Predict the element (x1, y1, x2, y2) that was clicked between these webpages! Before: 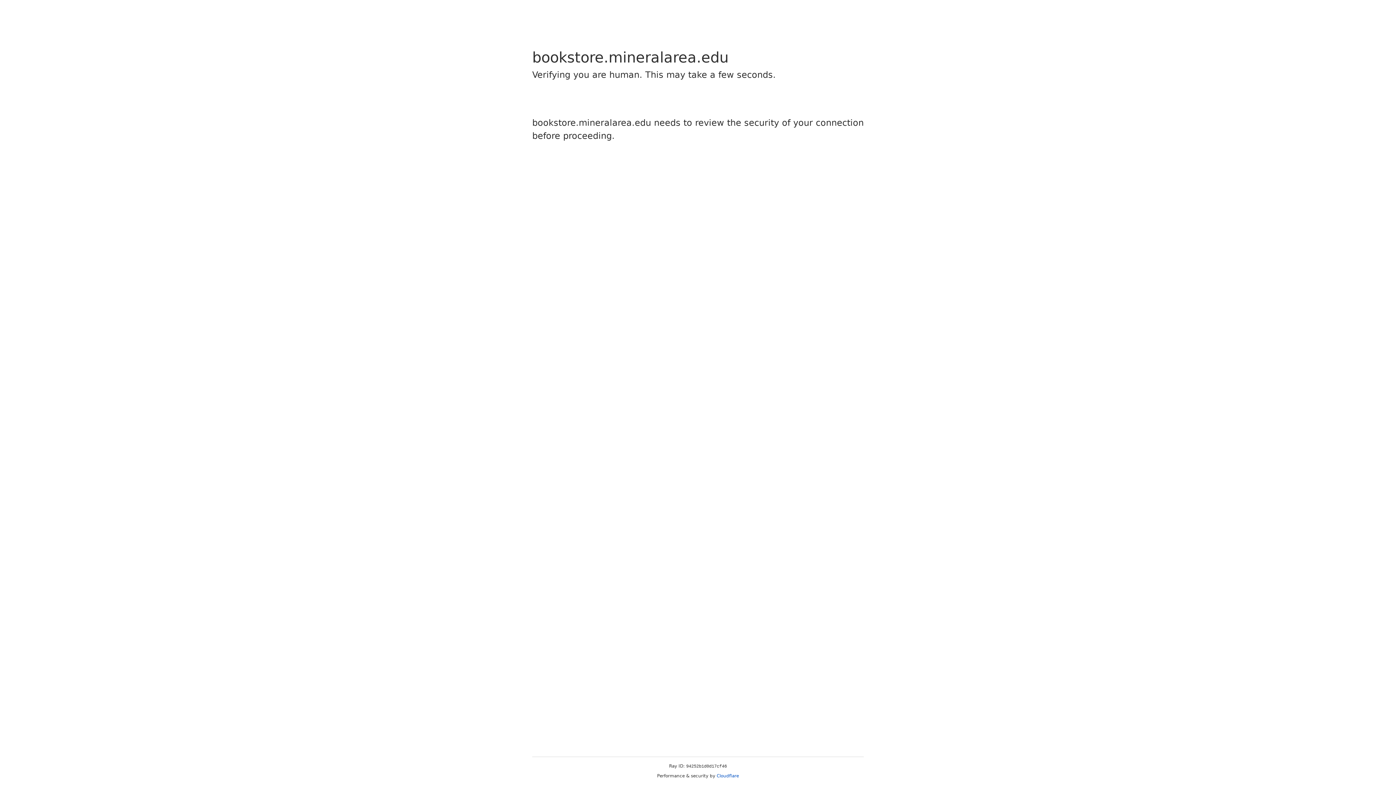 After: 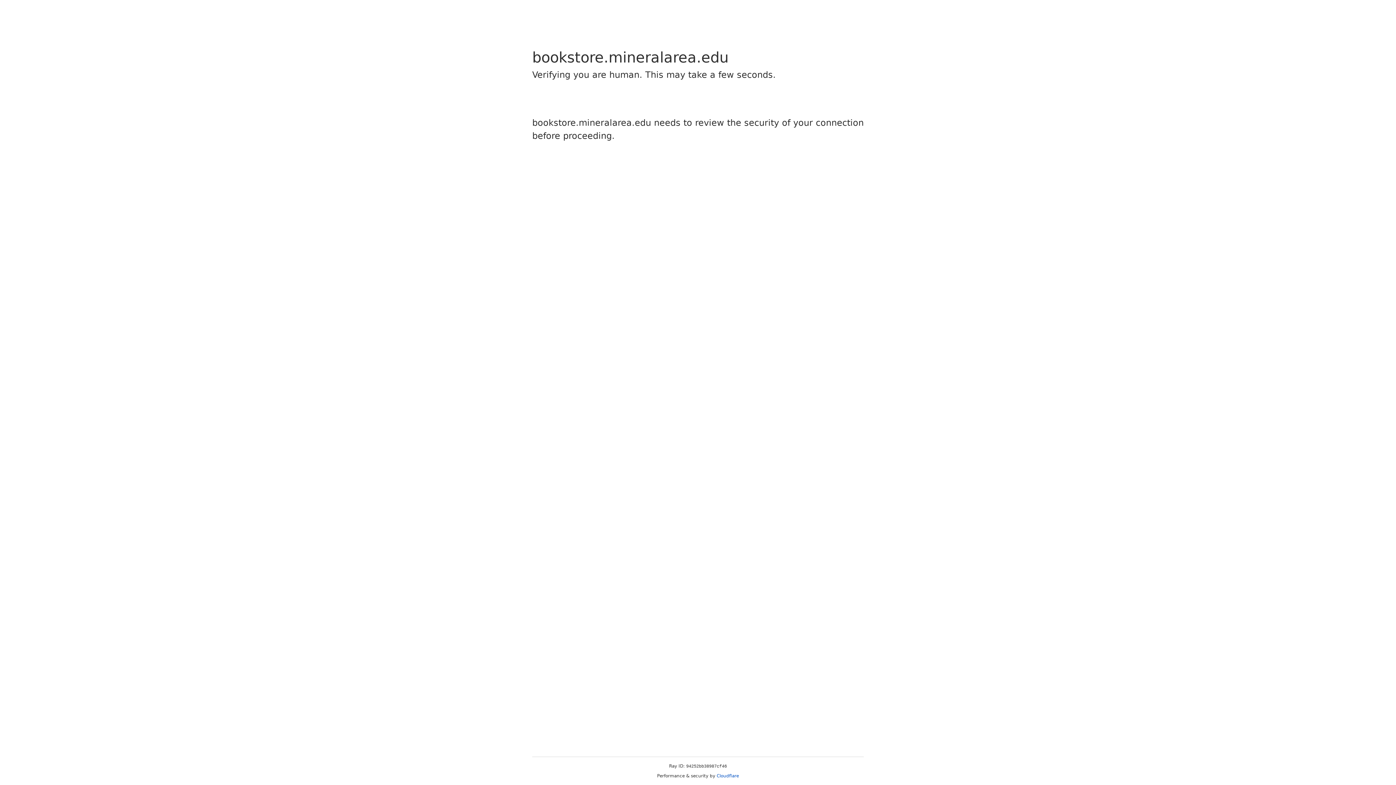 Action: bbox: (716, 773, 739, 778) label: Cloudflare